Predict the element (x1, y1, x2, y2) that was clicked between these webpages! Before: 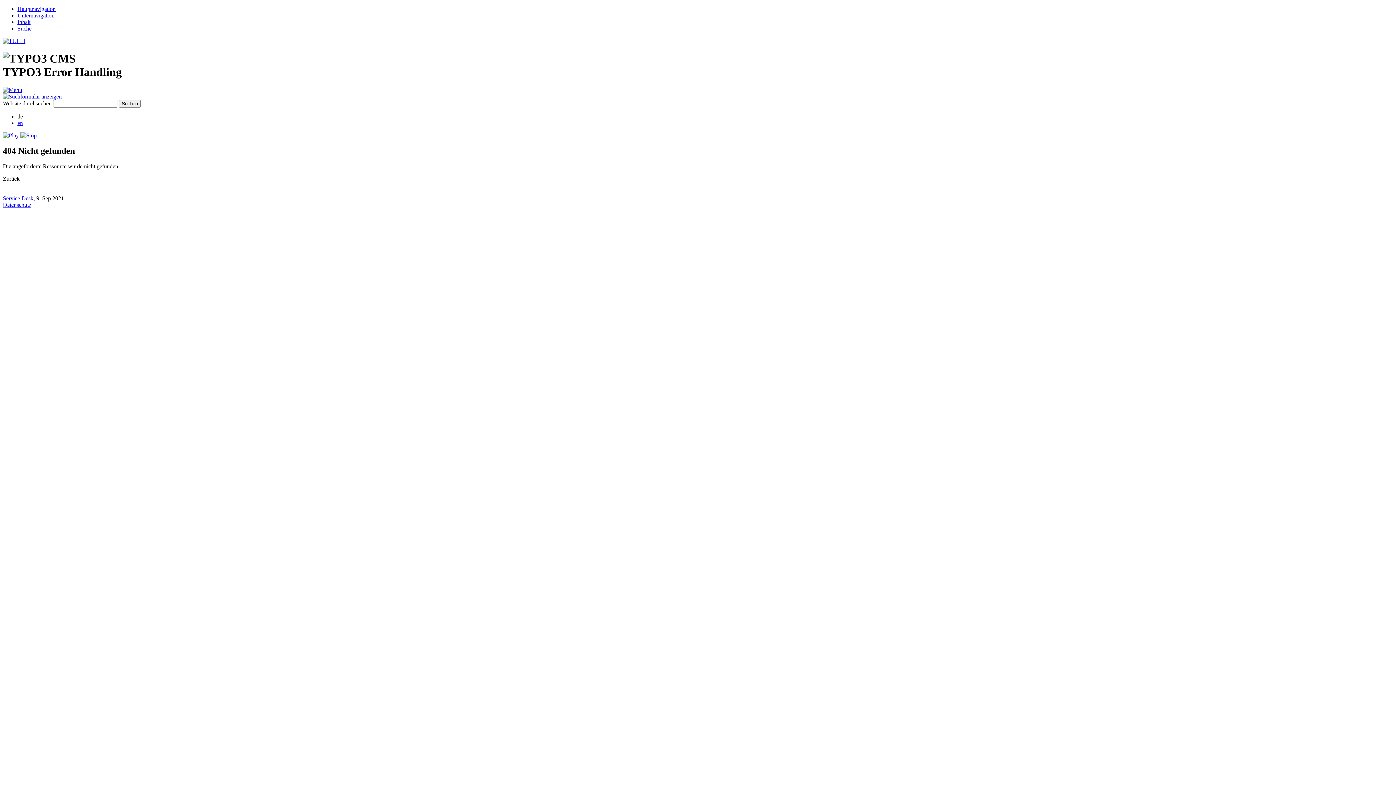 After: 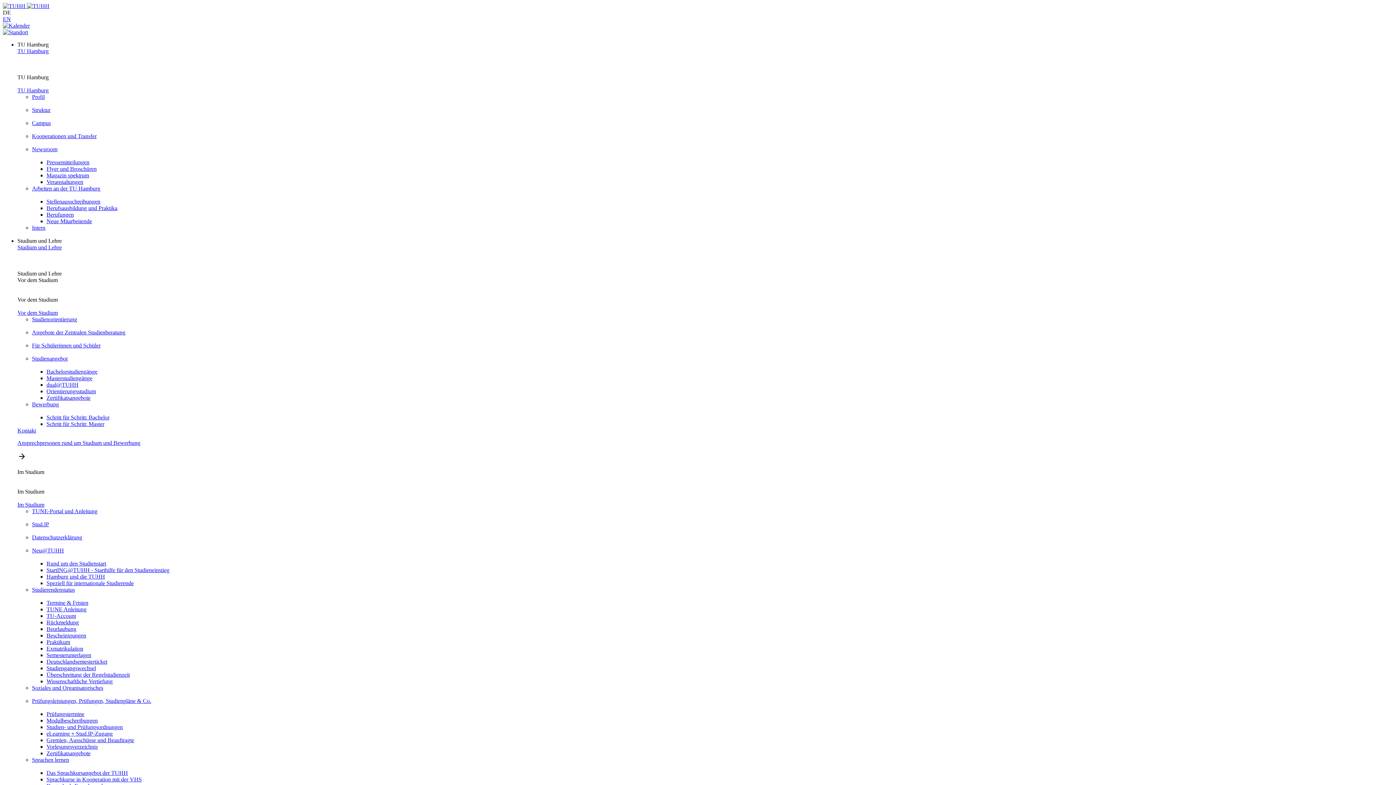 Action: label: Datenschutz bbox: (2, 201, 31, 207)